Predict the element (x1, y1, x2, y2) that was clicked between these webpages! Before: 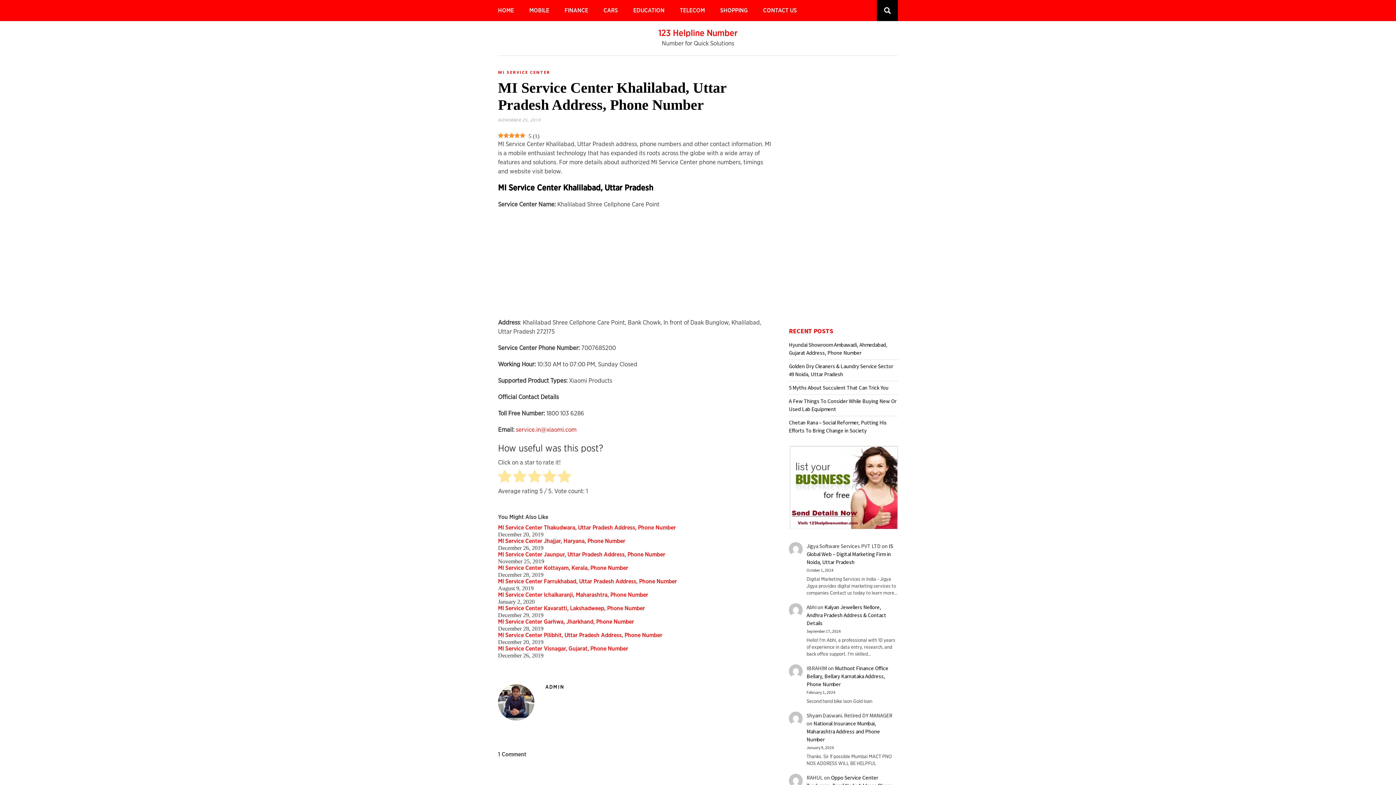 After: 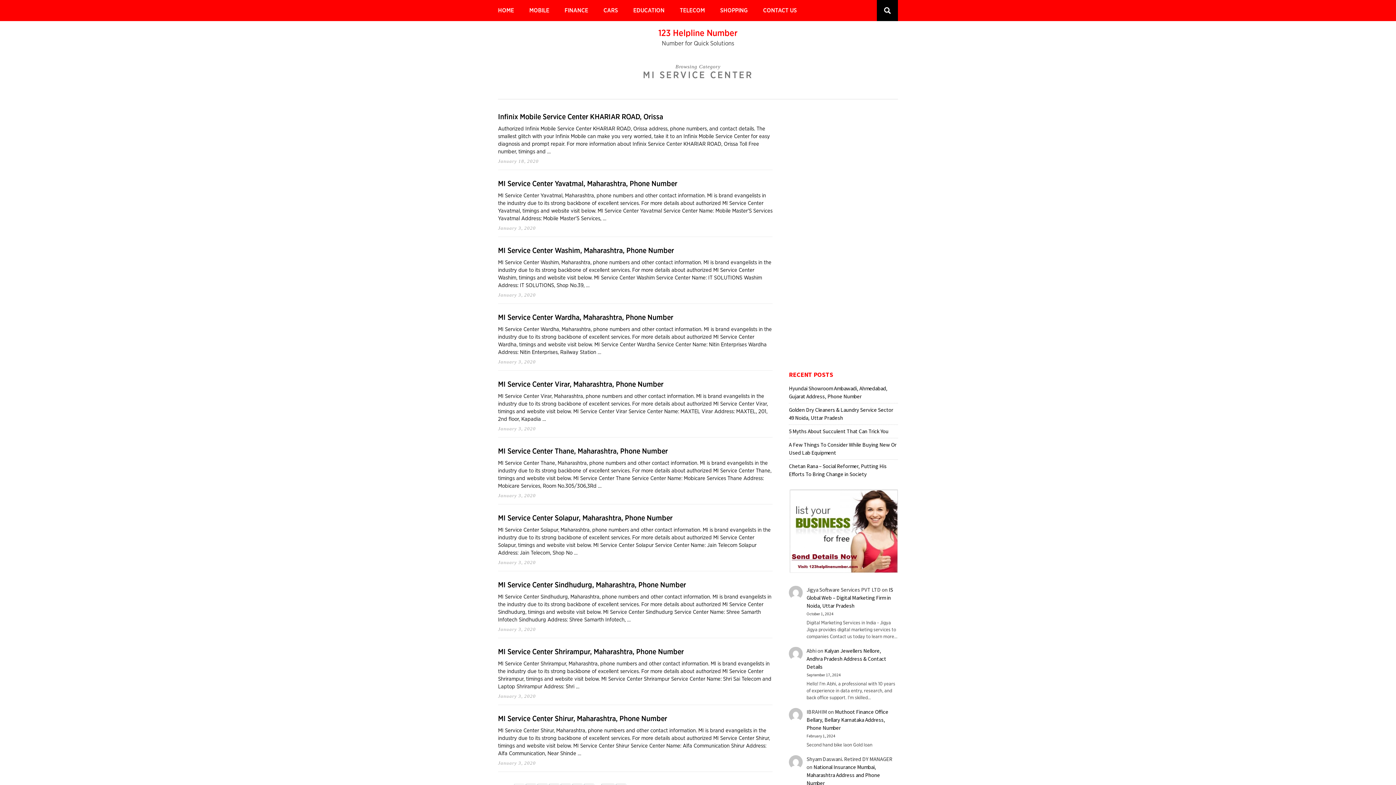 Action: label: MI SERVICE CENTER bbox: (498, 69, 550, 74)